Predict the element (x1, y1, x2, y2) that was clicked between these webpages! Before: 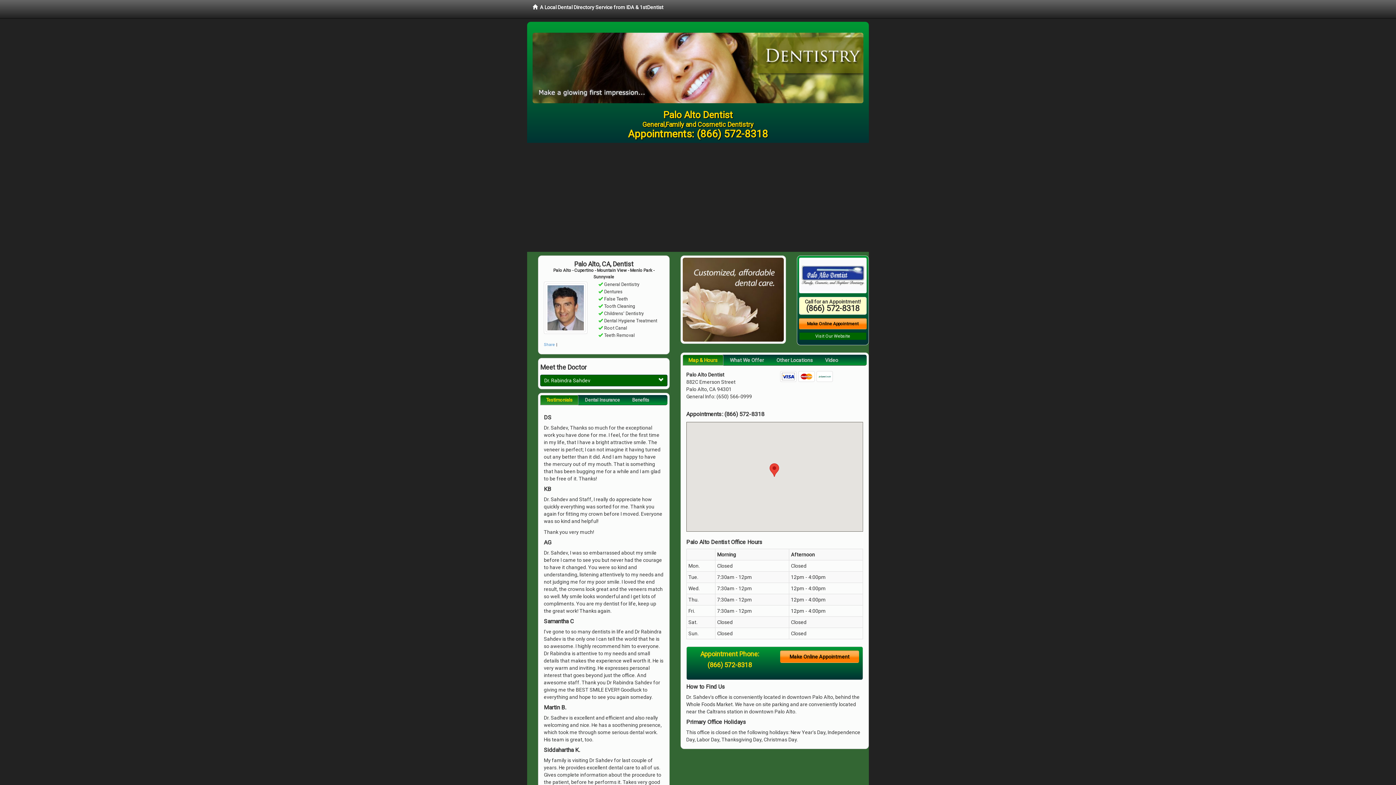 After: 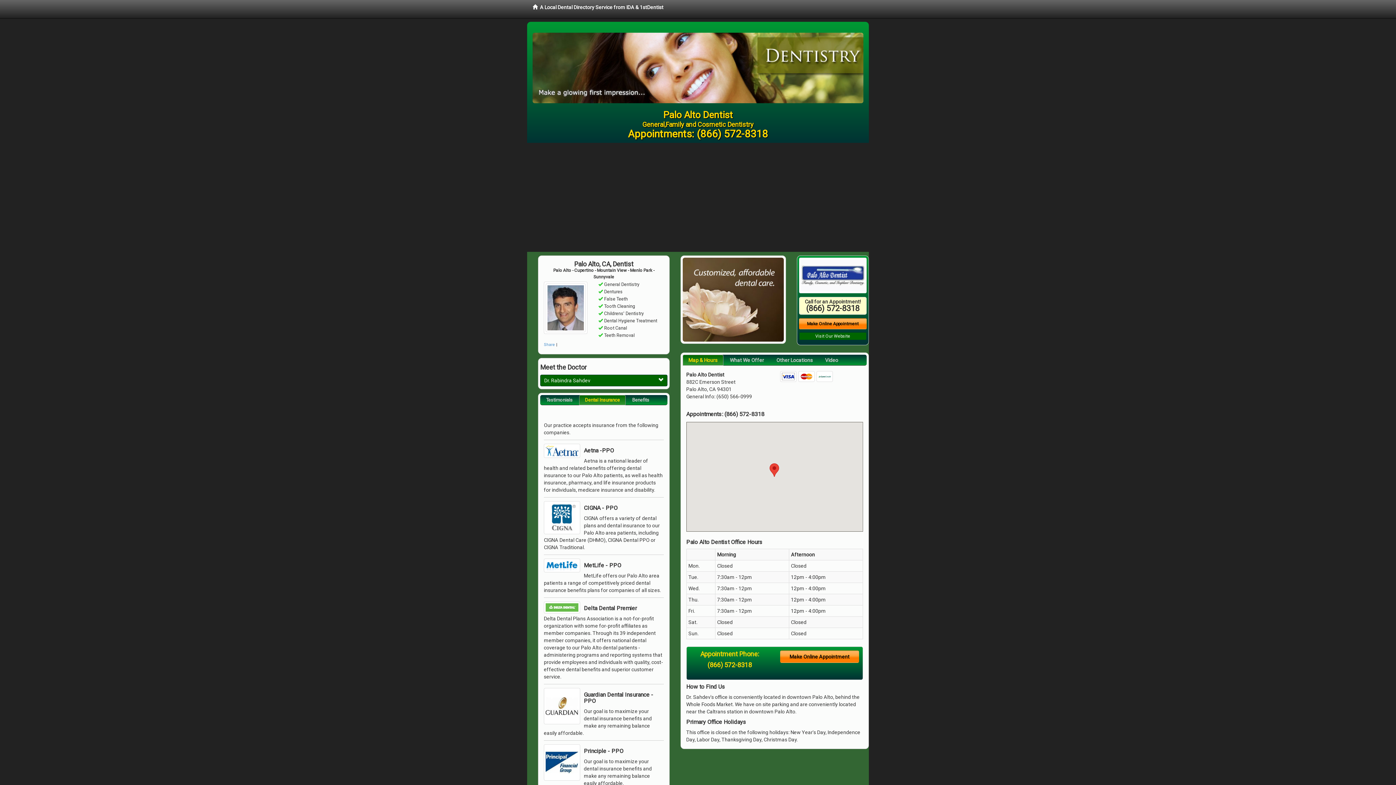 Action: label: Dental Insurance bbox: (579, 395, 625, 405)